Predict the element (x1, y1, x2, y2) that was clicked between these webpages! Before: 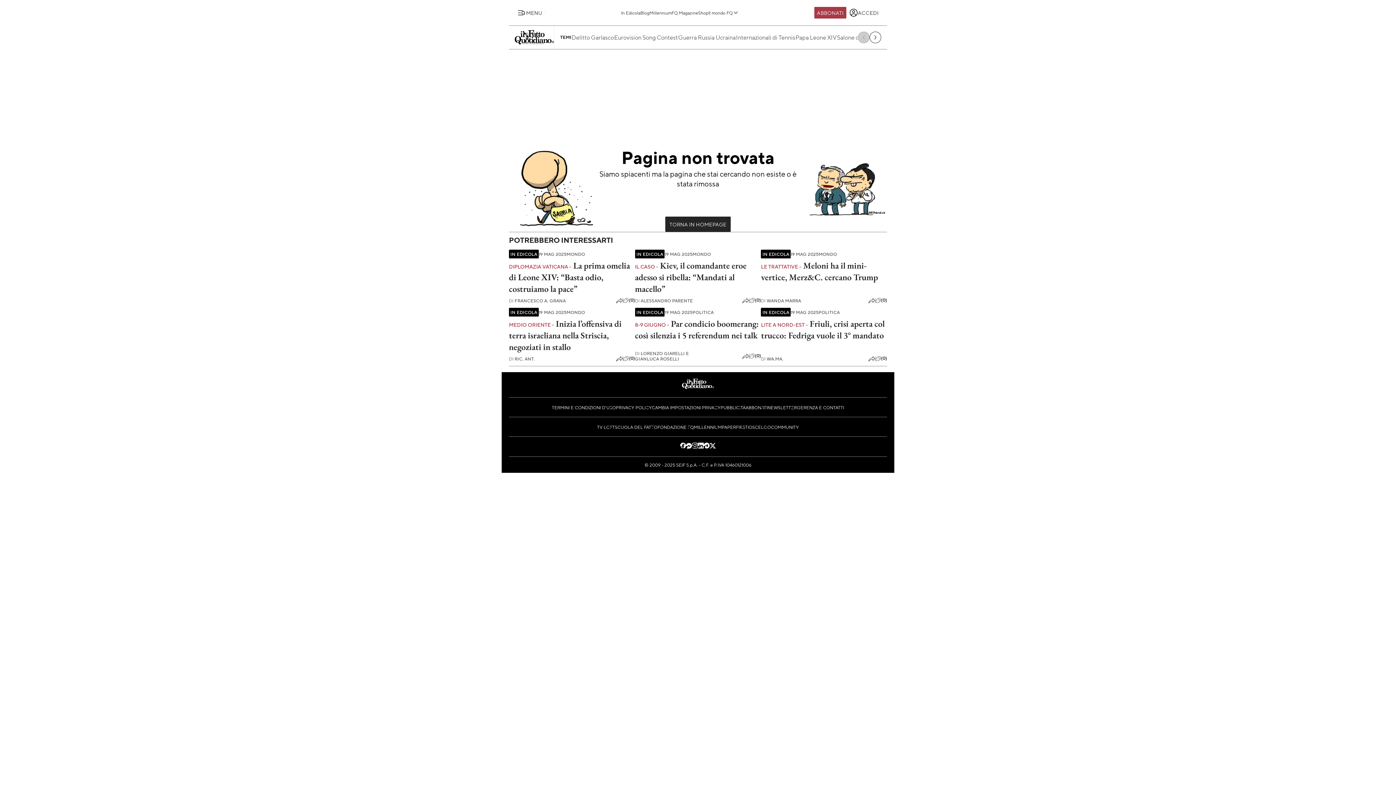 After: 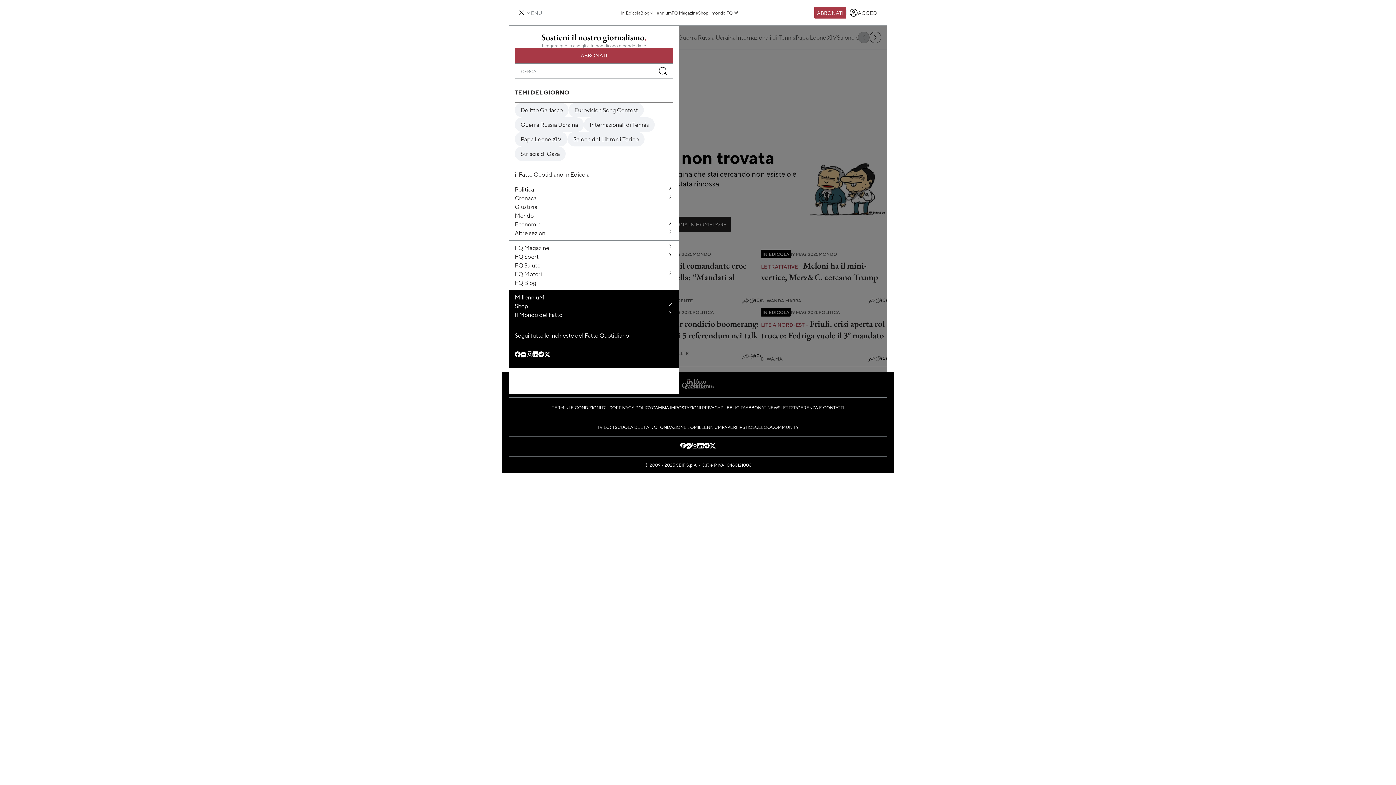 Action: bbox: (514, 5, 545, 19) label: MENU